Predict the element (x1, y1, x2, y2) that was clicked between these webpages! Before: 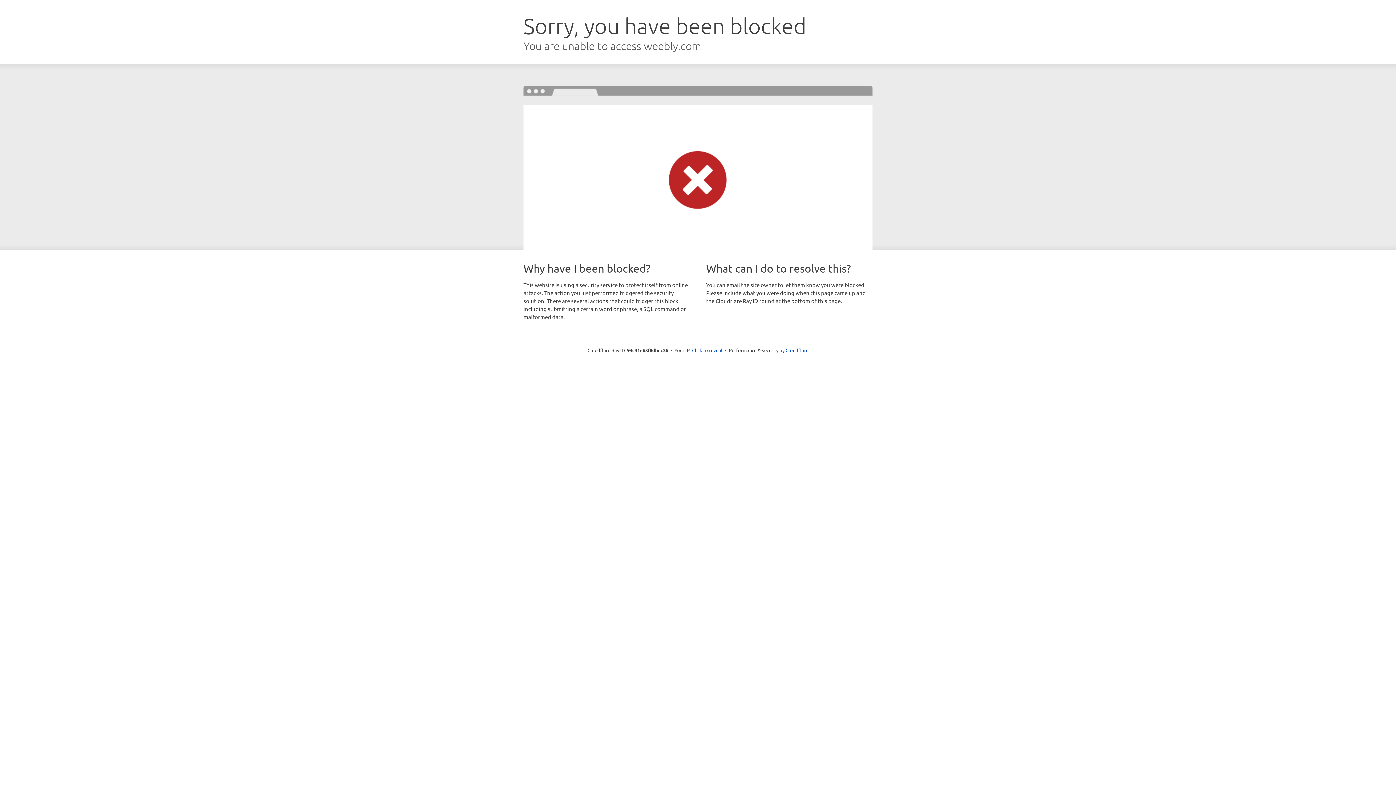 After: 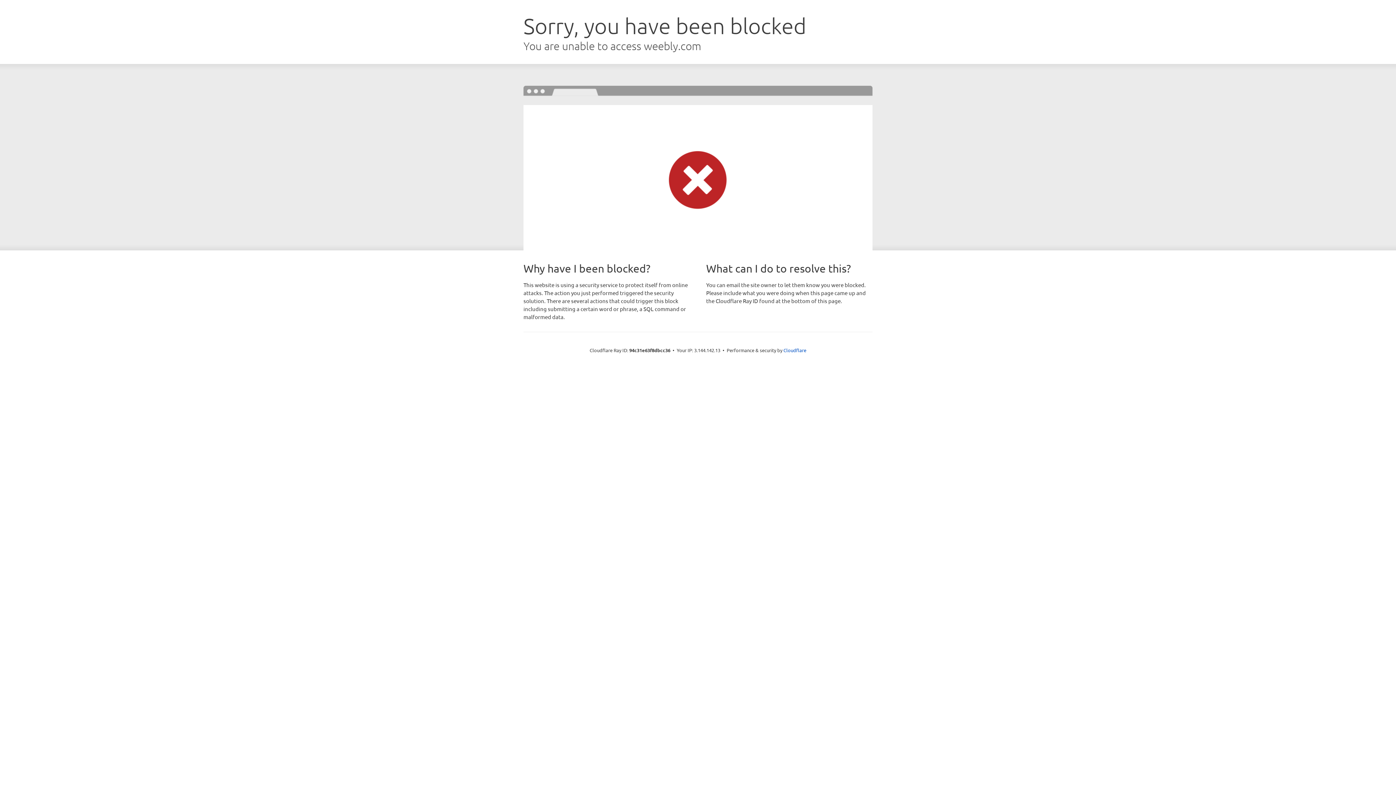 Action: bbox: (692, 346, 722, 353) label: Click to reveal